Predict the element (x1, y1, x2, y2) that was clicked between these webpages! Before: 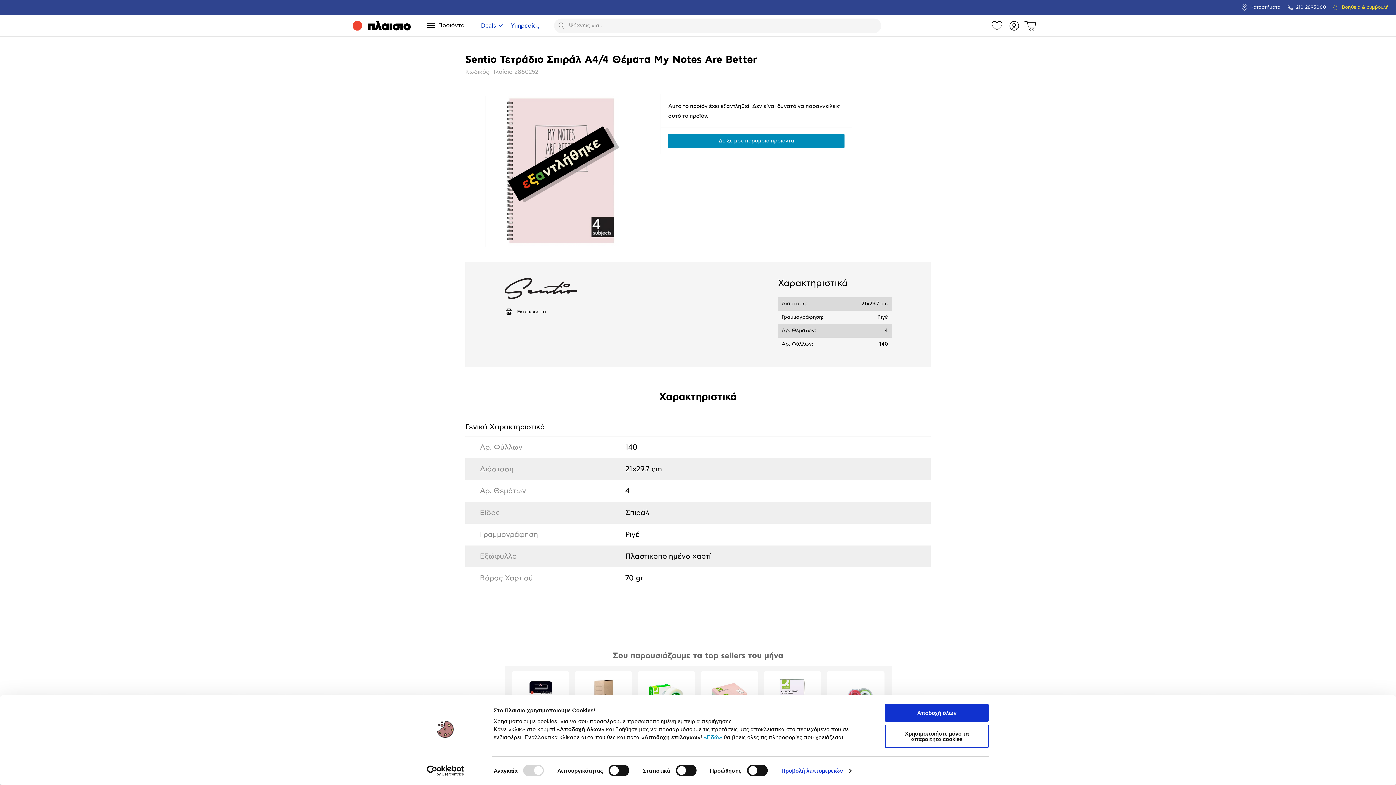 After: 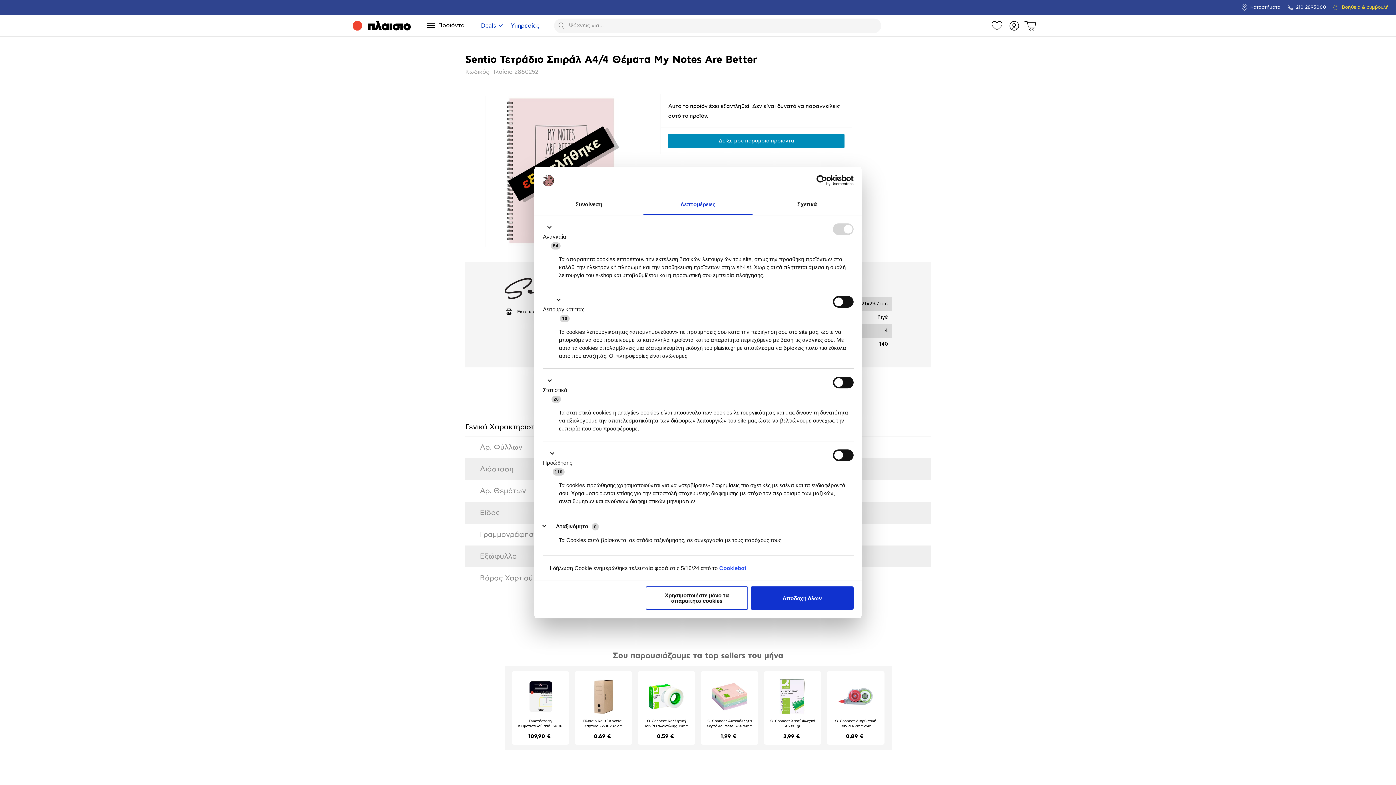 Action: bbox: (781, 765, 851, 776) label: Προβολή λεπτομερειών